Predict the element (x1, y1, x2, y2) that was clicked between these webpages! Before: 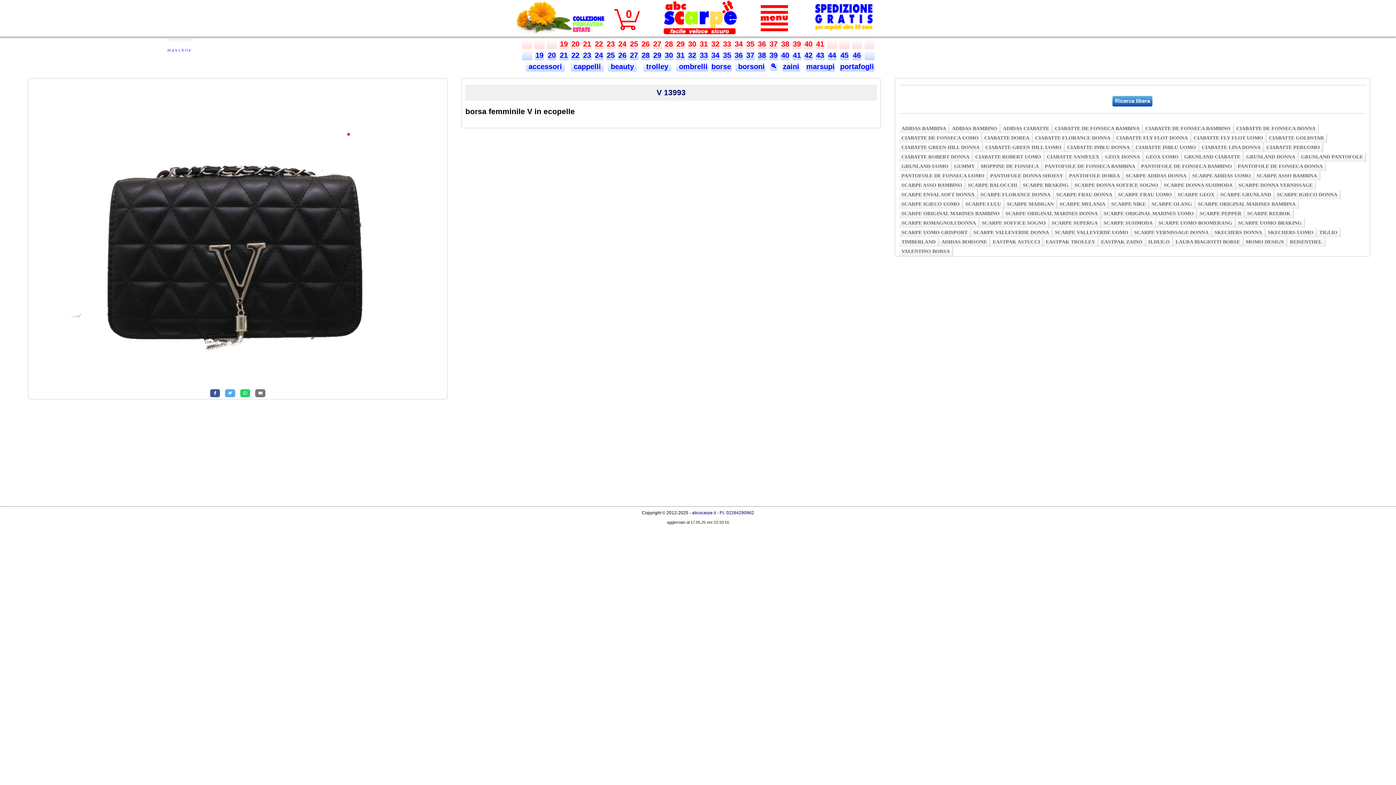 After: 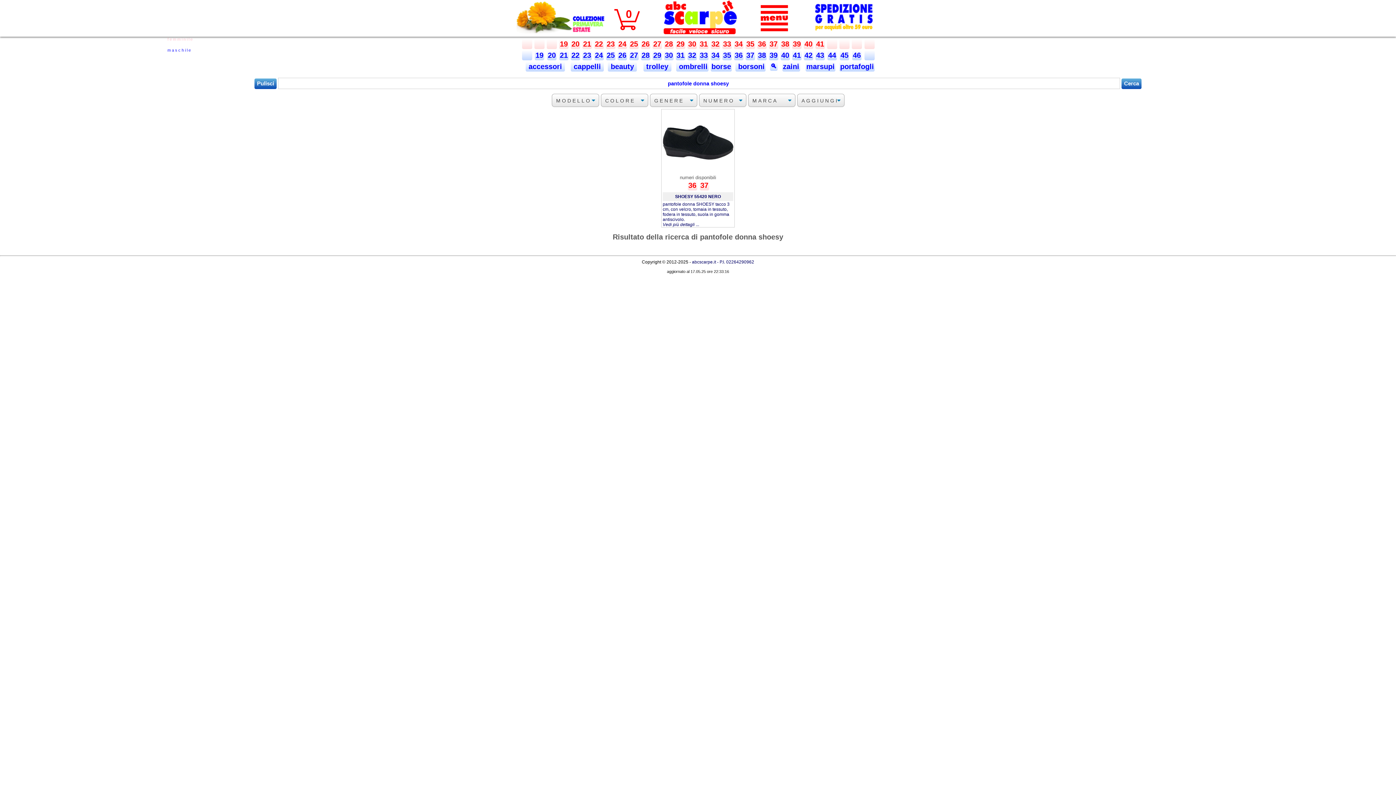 Action: bbox: (987, 171, 1066, 180) label: PANTOFOLE DONNA SHOESY